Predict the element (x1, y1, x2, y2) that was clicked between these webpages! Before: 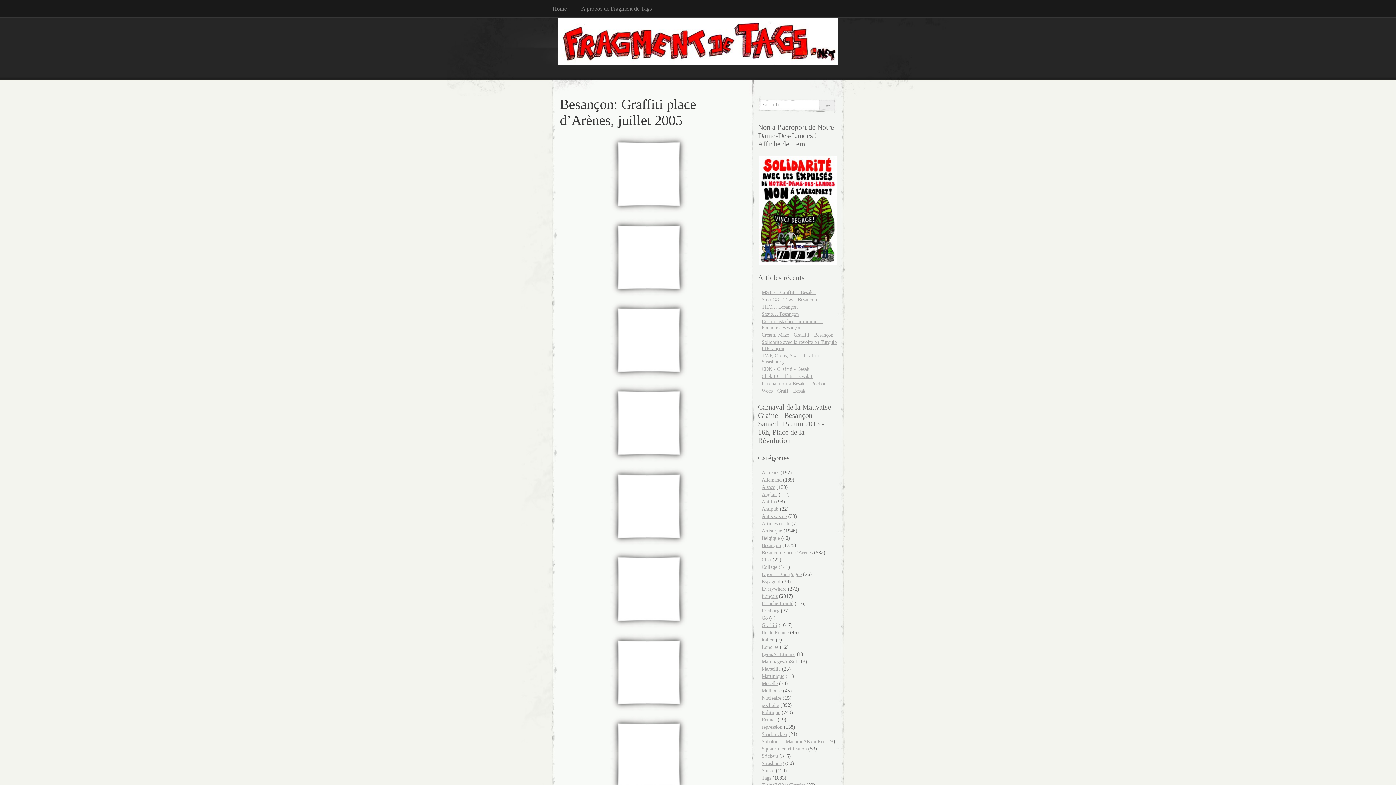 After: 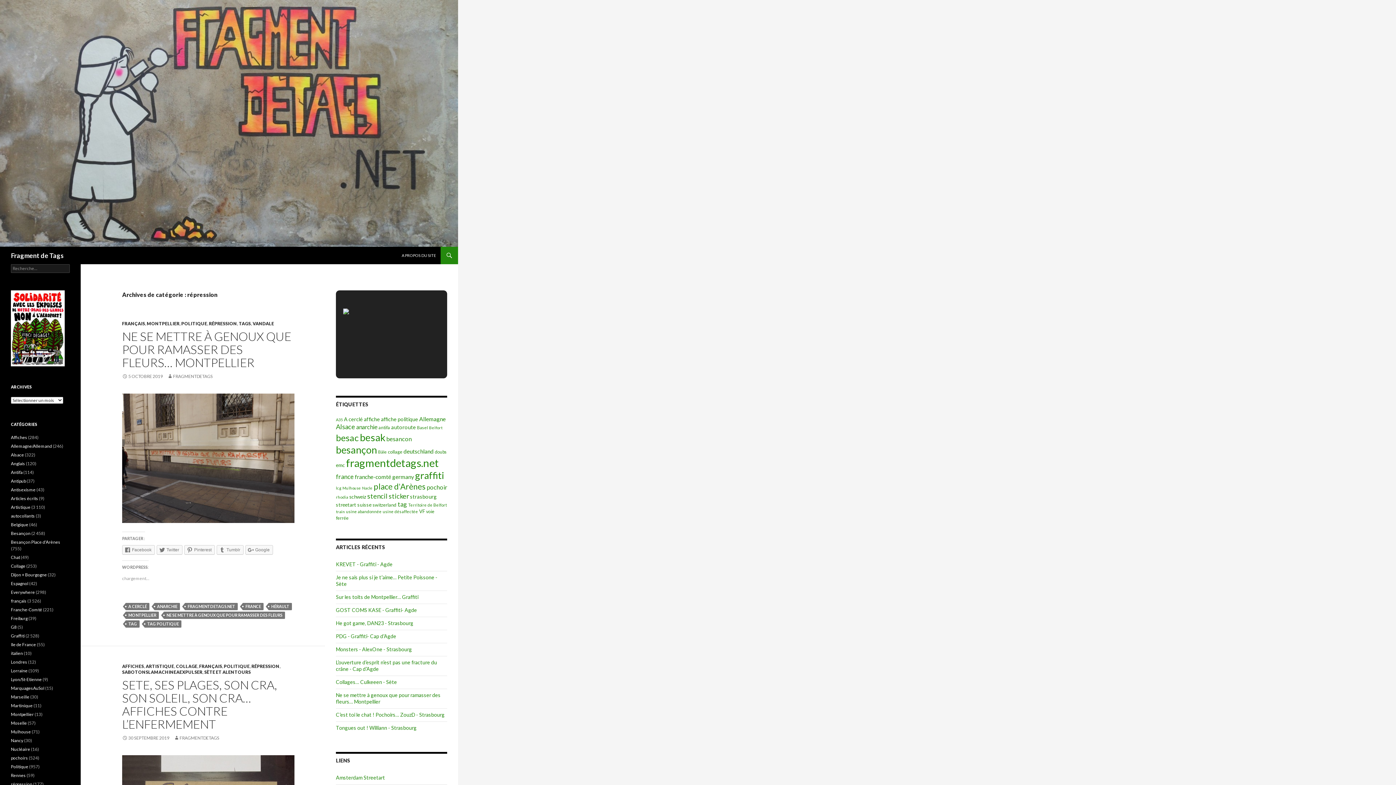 Action: label: répression bbox: (761, 724, 782, 730)